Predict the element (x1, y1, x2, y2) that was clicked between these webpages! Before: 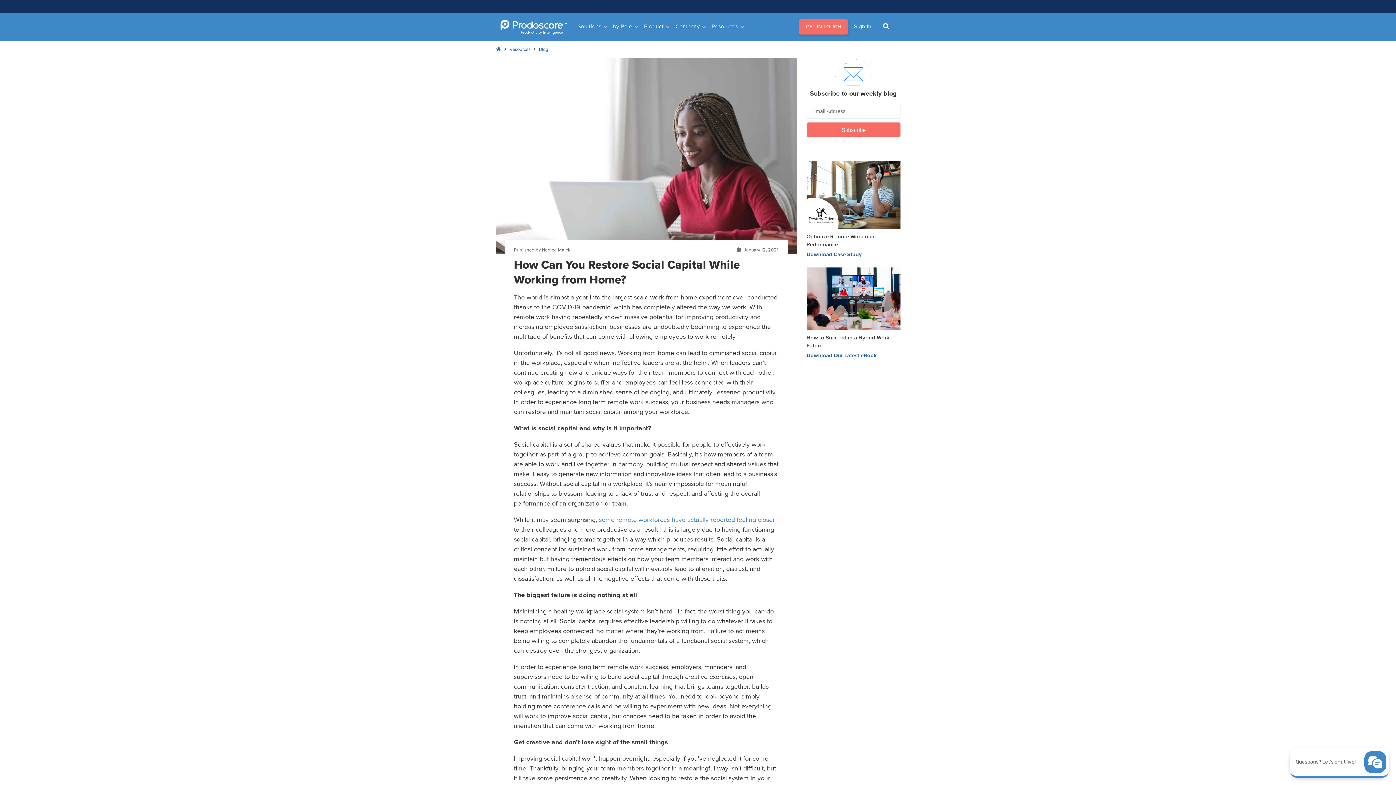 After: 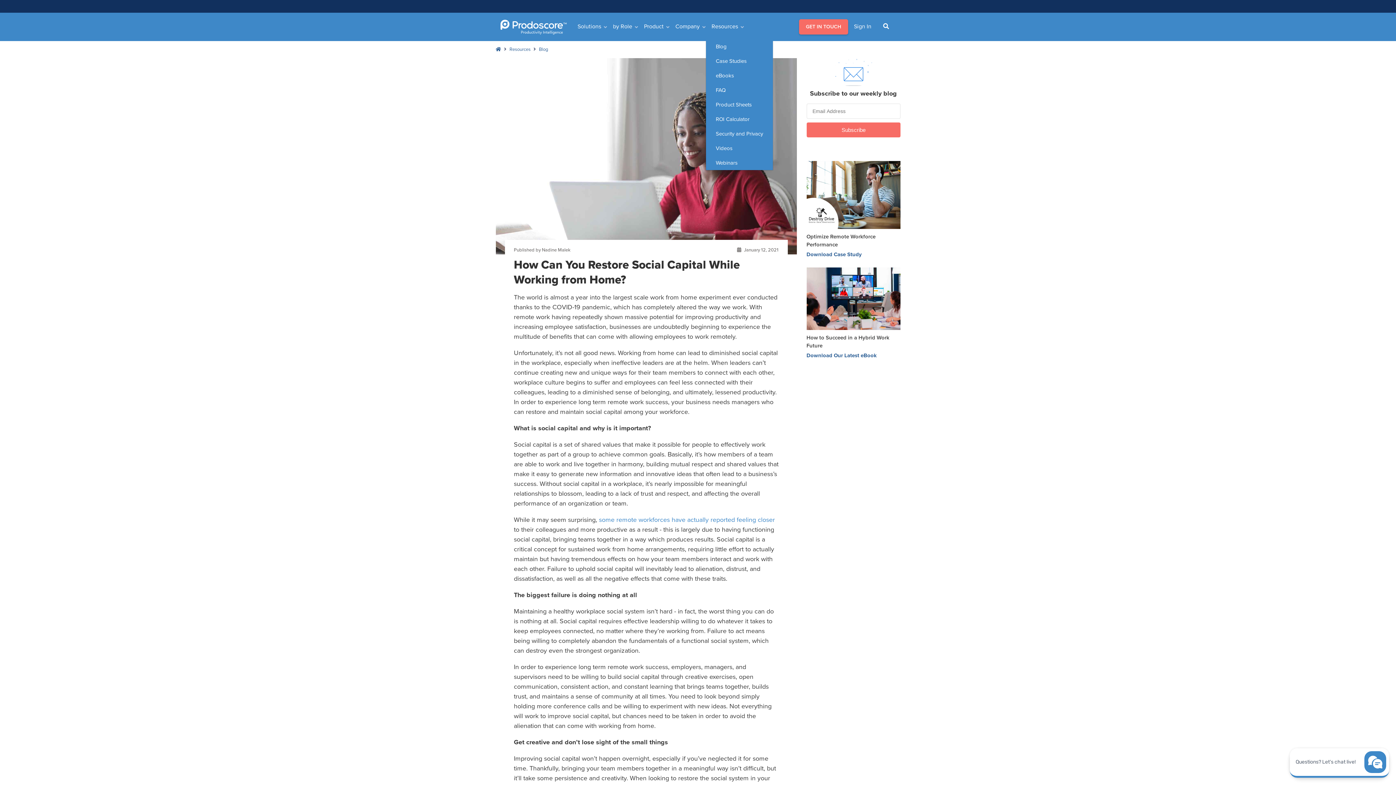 Action: bbox: (705, 18, 744, 34) label: Resources